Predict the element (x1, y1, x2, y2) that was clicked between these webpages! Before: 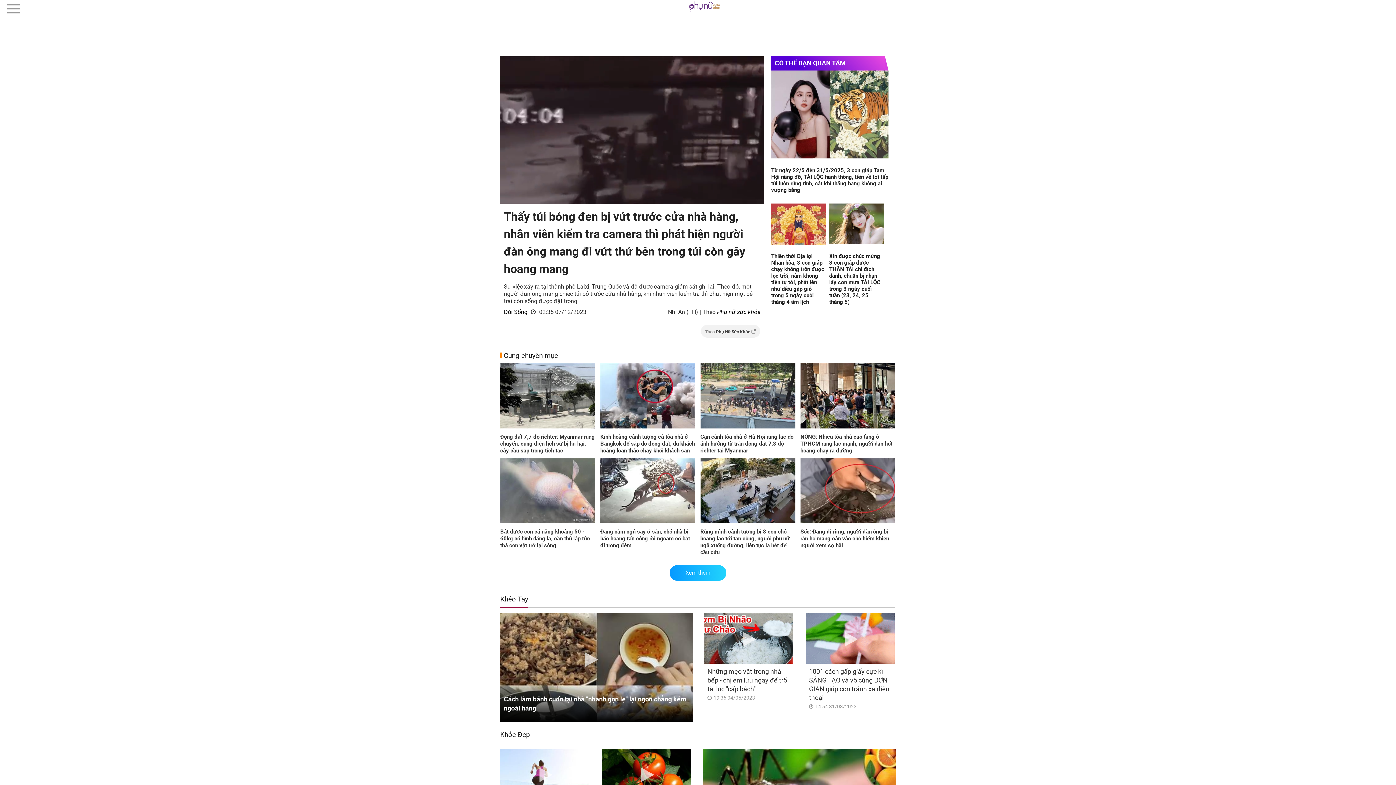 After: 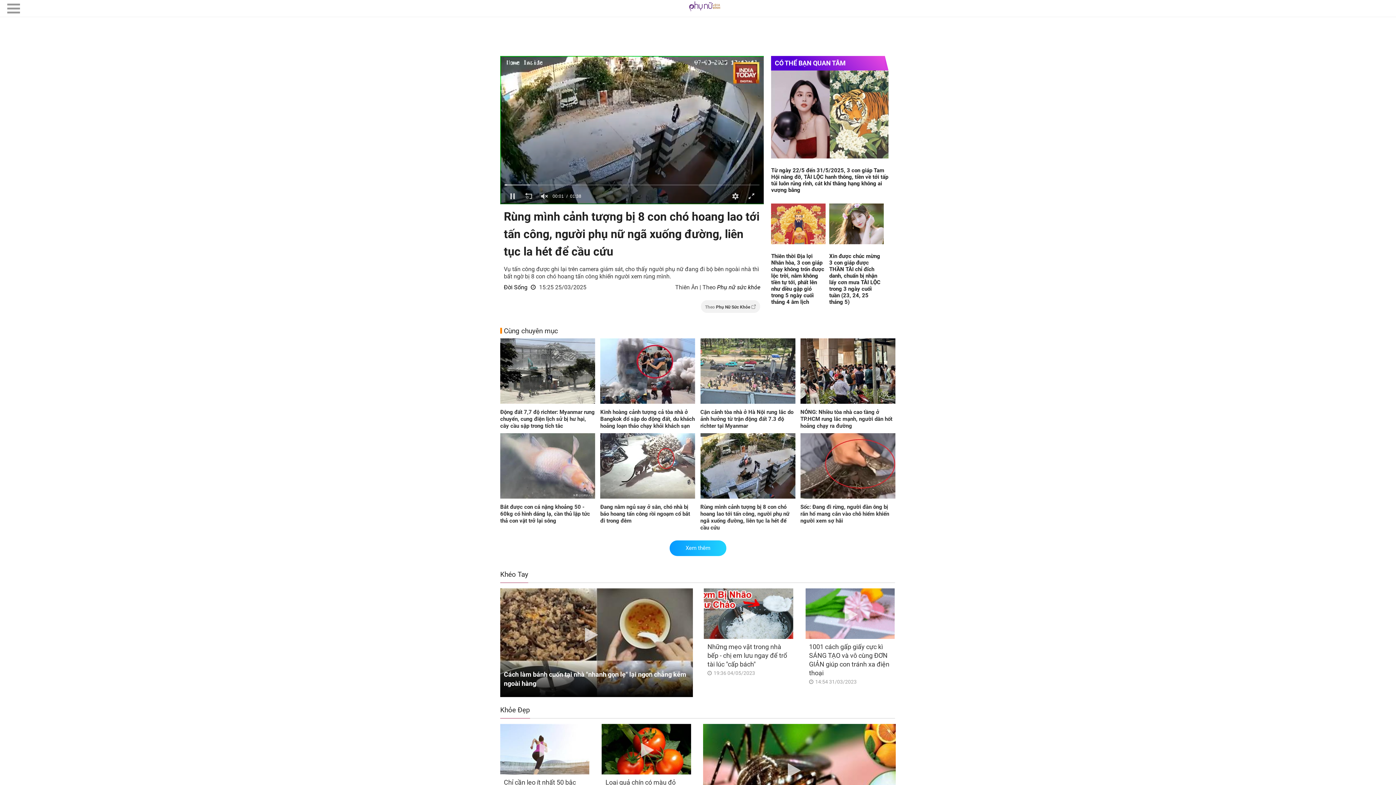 Action: bbox: (700, 458, 795, 524)